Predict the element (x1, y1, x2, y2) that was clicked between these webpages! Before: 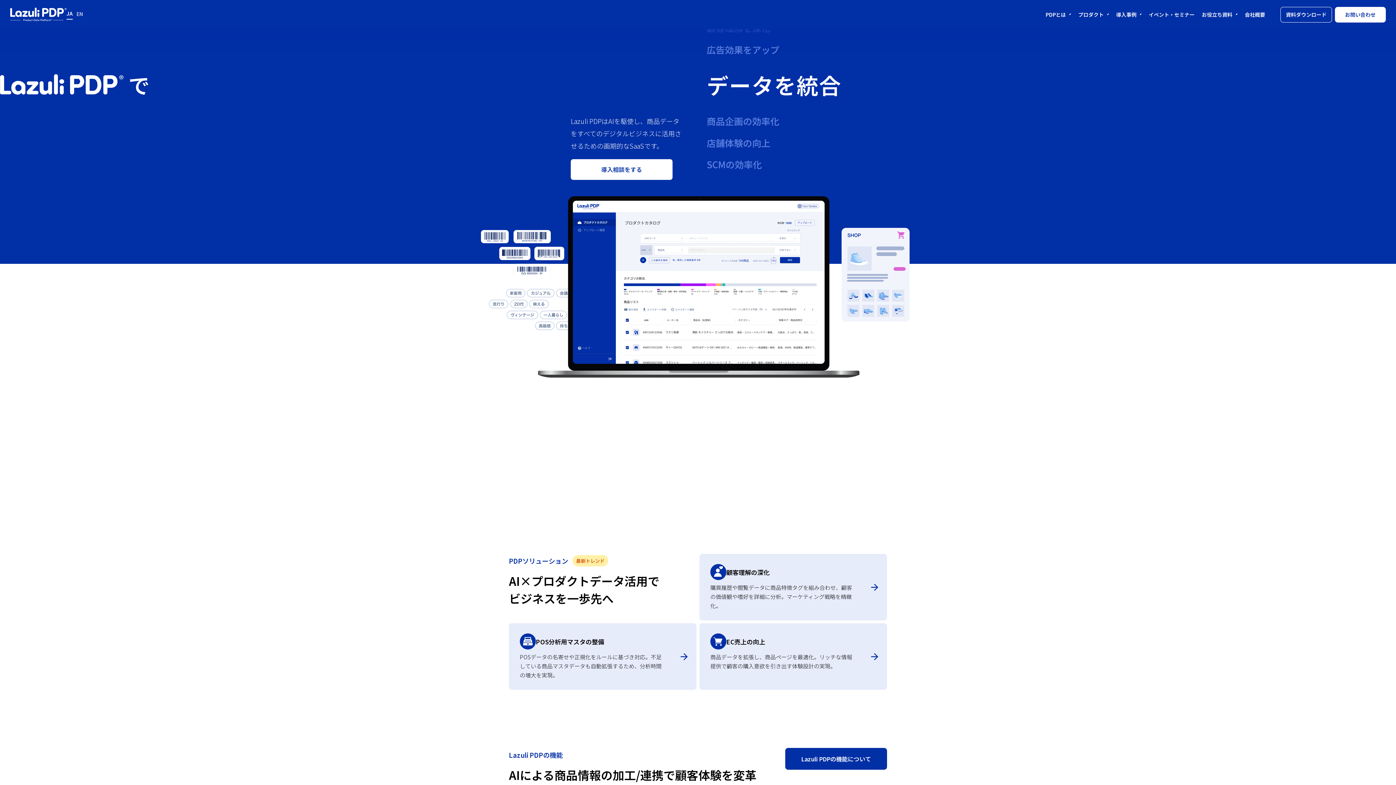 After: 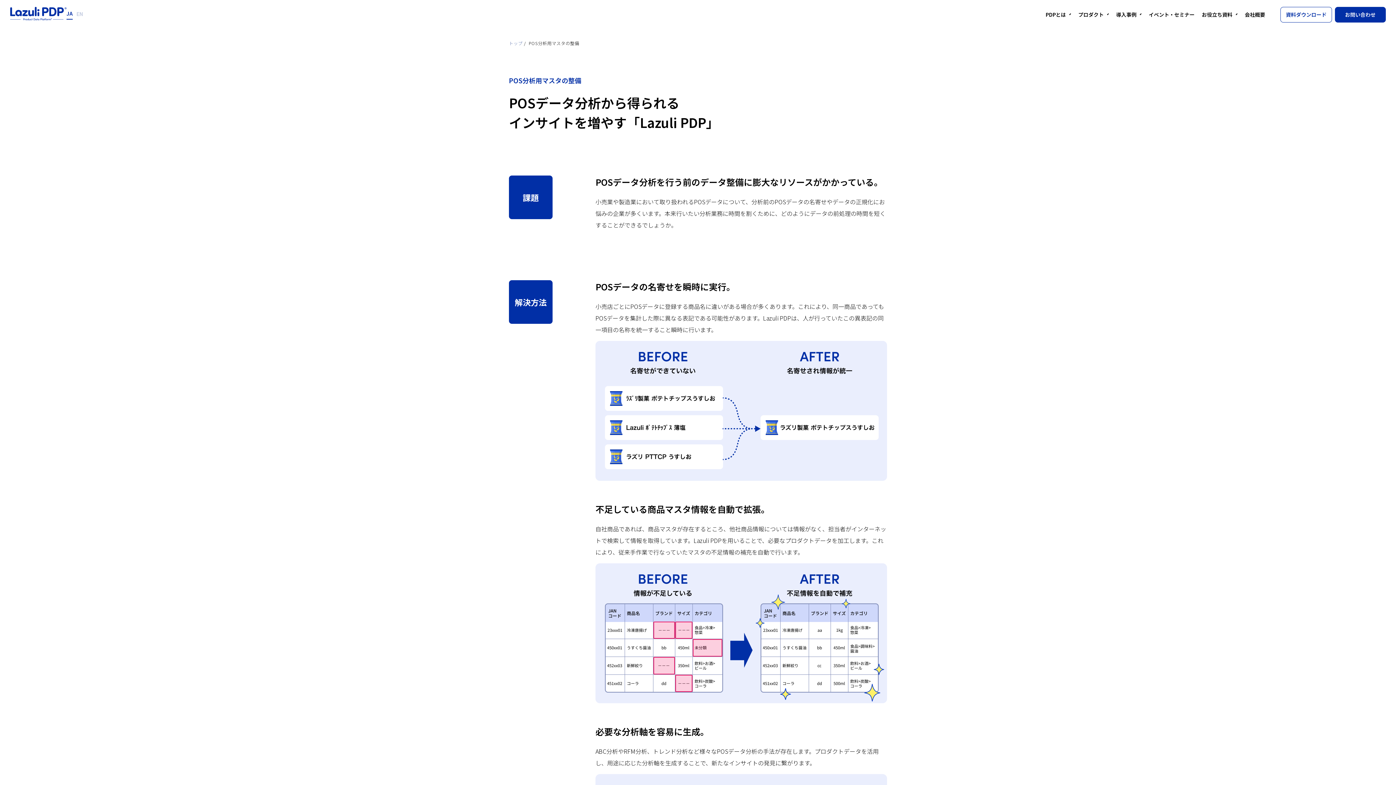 Action: bbox: (509, 623, 696, 690) label: POS分析用マスタの整備

POSデータの名寄せや正規化をルールに基づき対応。不足している商品マスタデータも自動拡張するため、分析時間の増大を実現。